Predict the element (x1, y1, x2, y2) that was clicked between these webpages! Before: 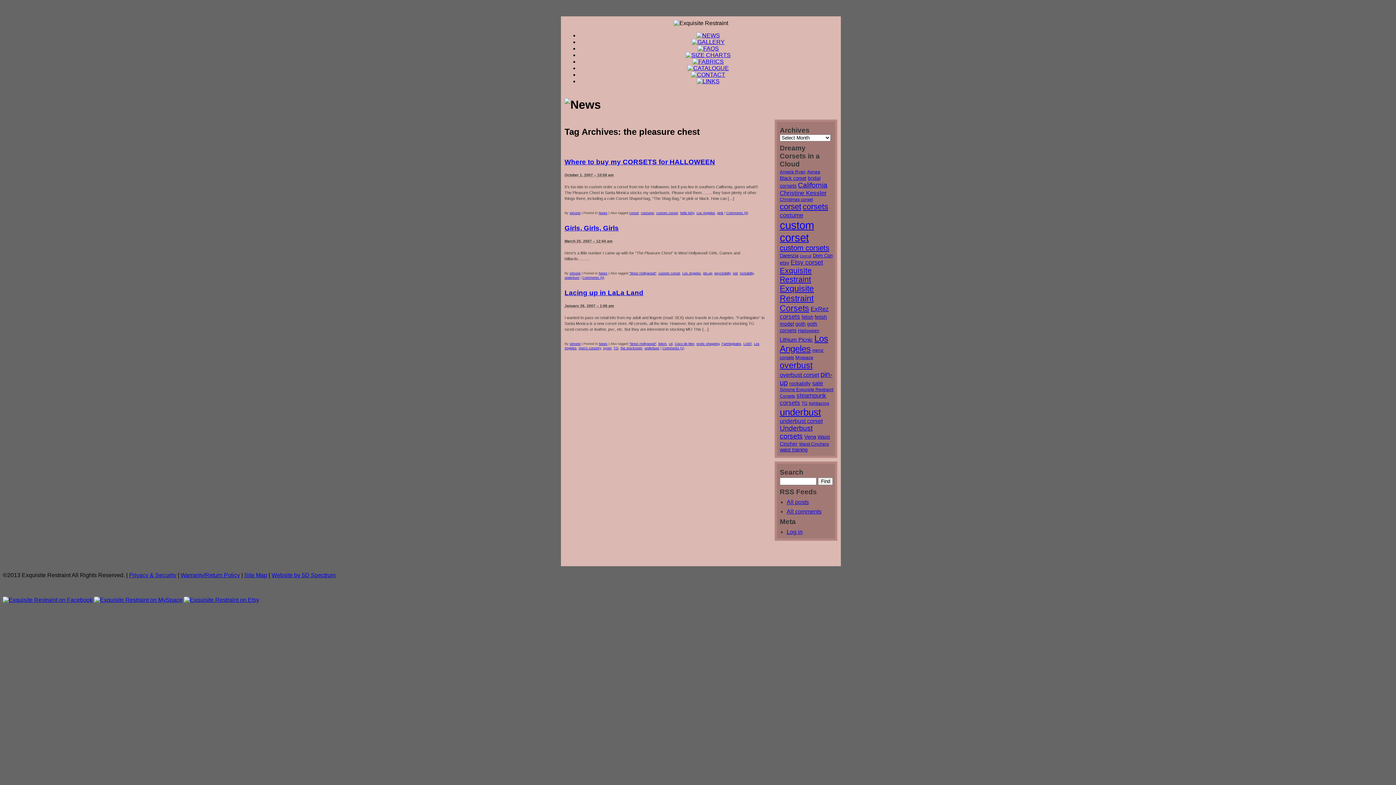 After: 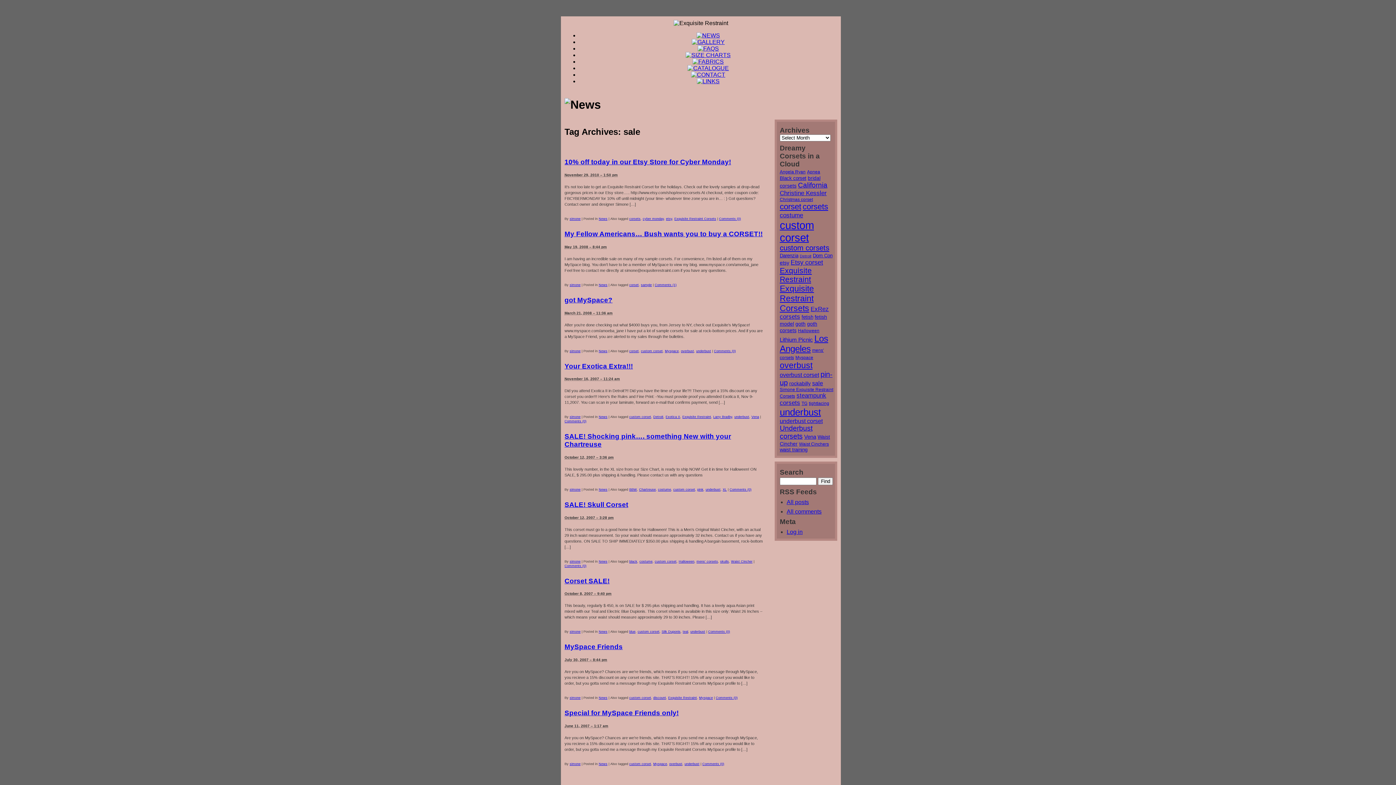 Action: label: sale (9 items) bbox: (812, 380, 823, 386)